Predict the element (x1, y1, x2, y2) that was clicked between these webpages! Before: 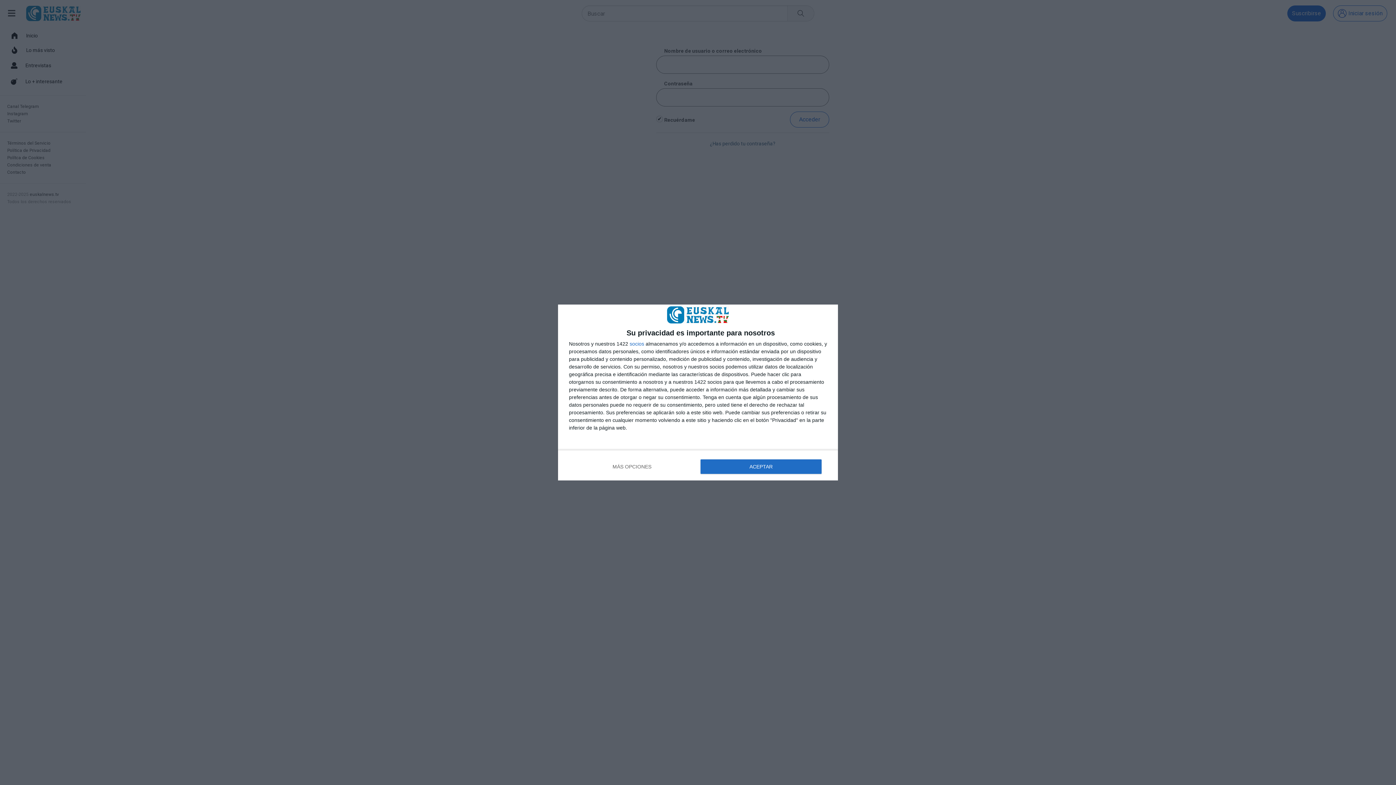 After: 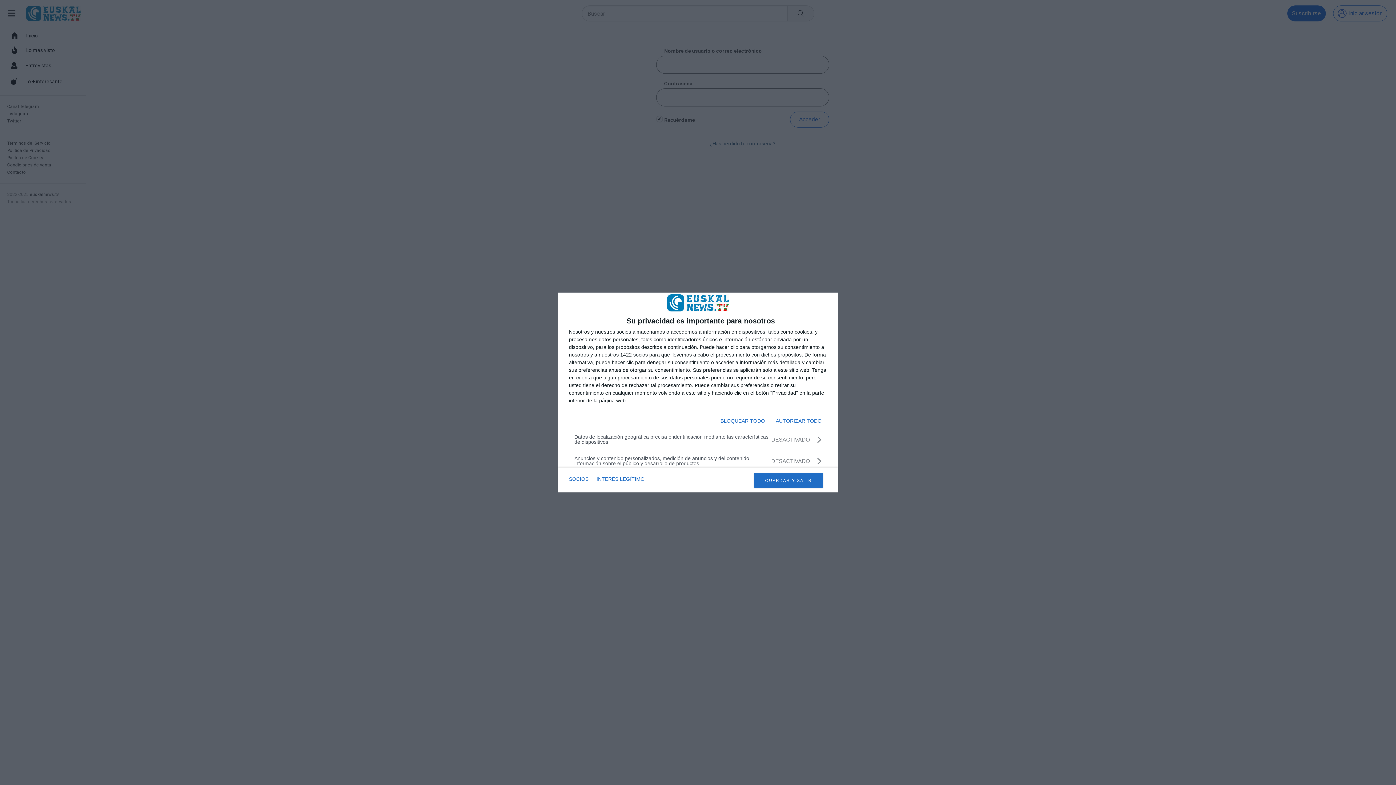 Action: bbox: (571, 459, 692, 474) label: MÁS OPCIONES